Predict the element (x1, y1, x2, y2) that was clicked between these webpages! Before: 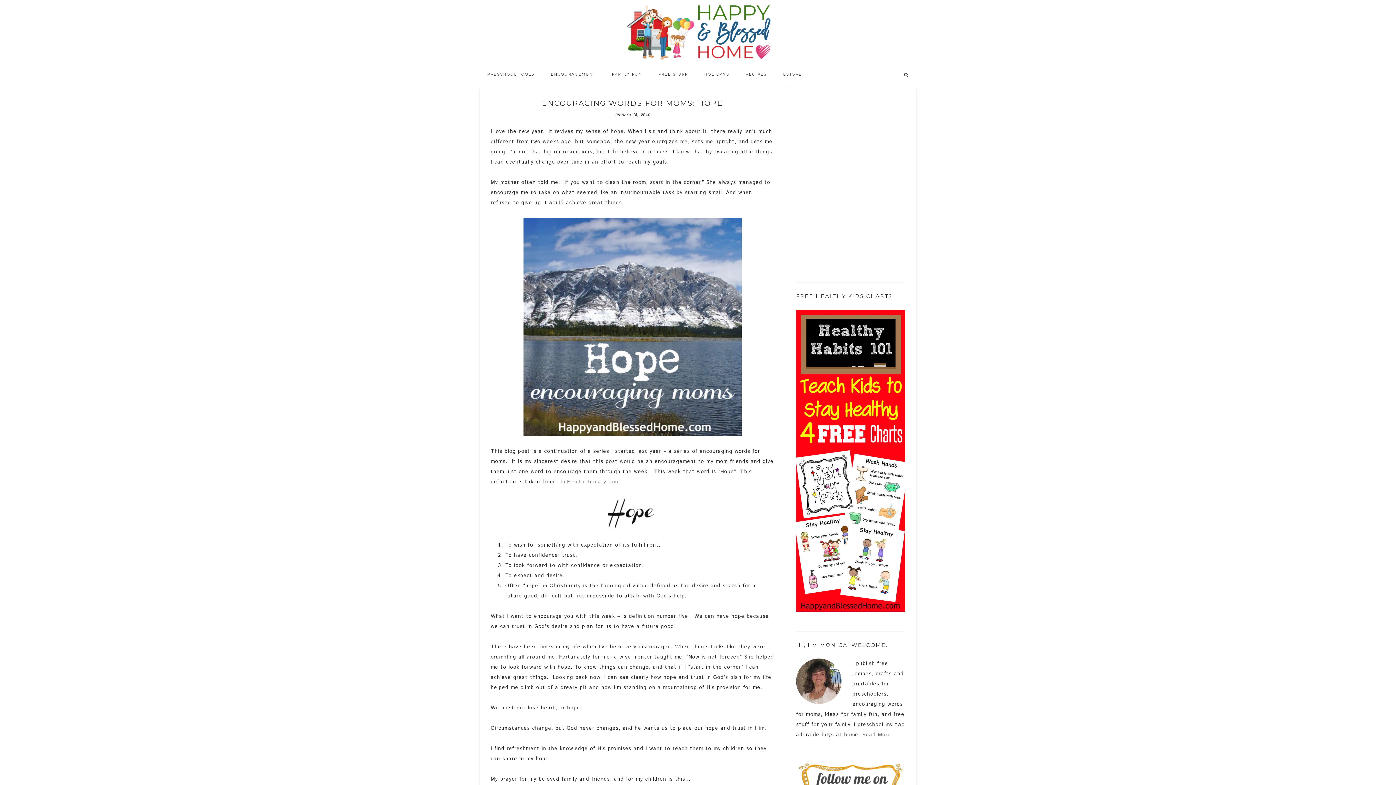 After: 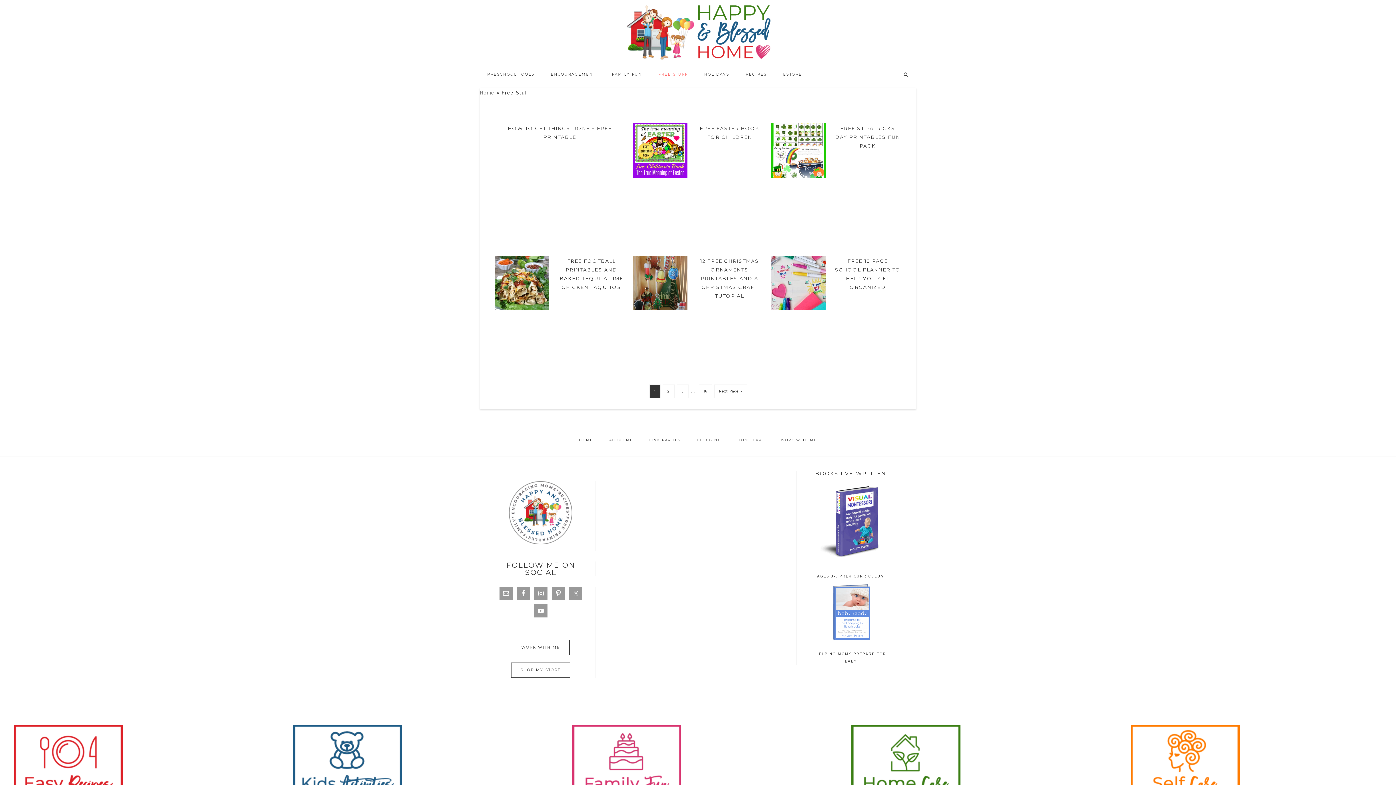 Action: bbox: (651, 65, 695, 83) label: FREE STUFF